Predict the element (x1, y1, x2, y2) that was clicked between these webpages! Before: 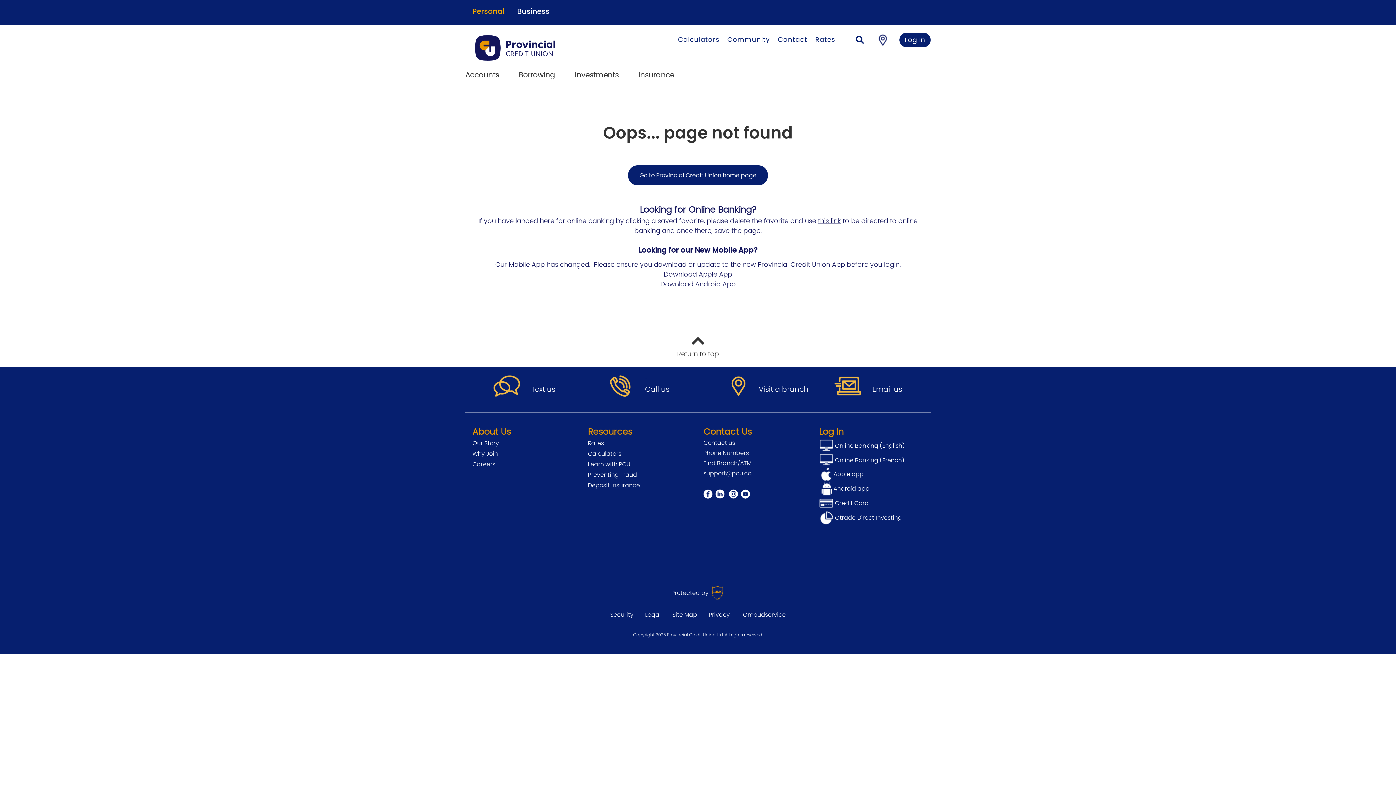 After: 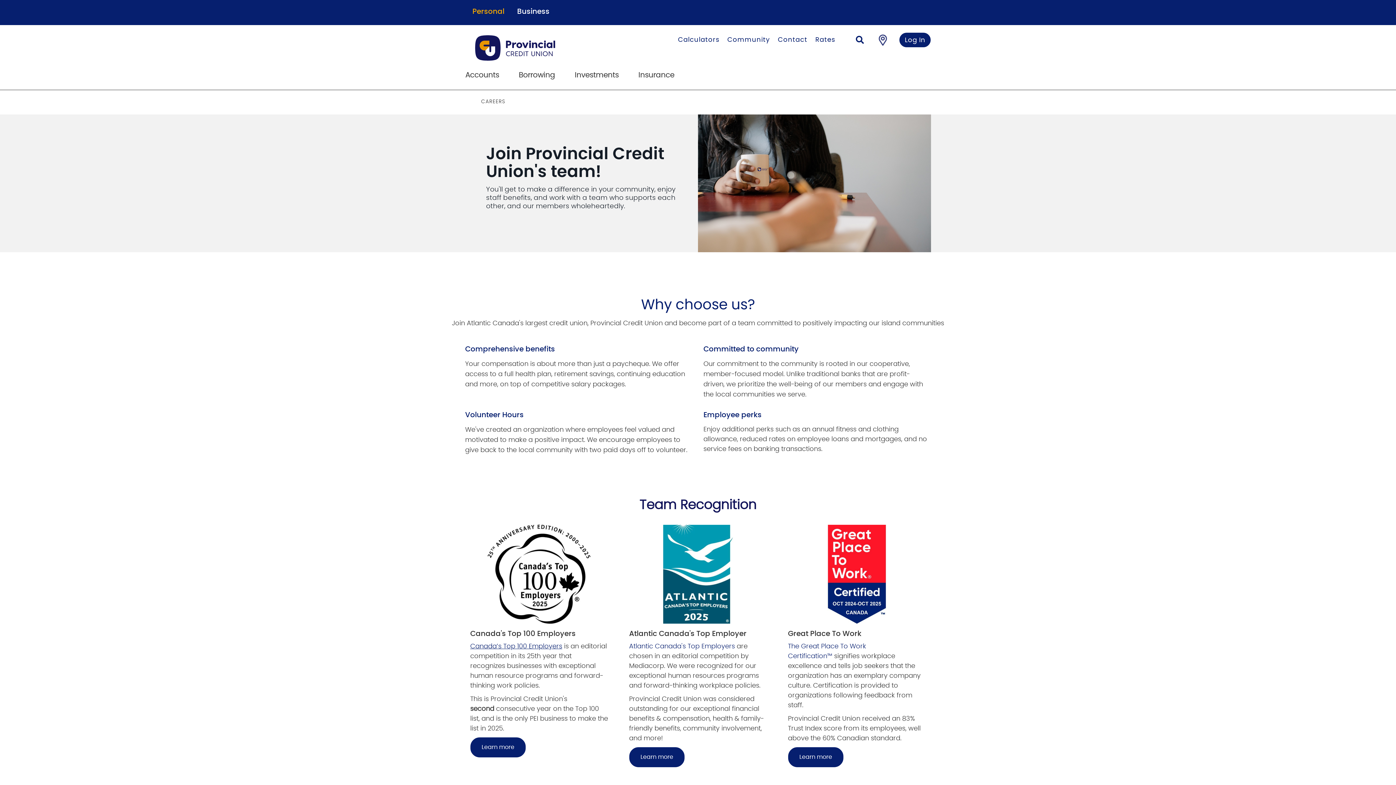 Action: bbox: (472, 461, 495, 467) label: Careers